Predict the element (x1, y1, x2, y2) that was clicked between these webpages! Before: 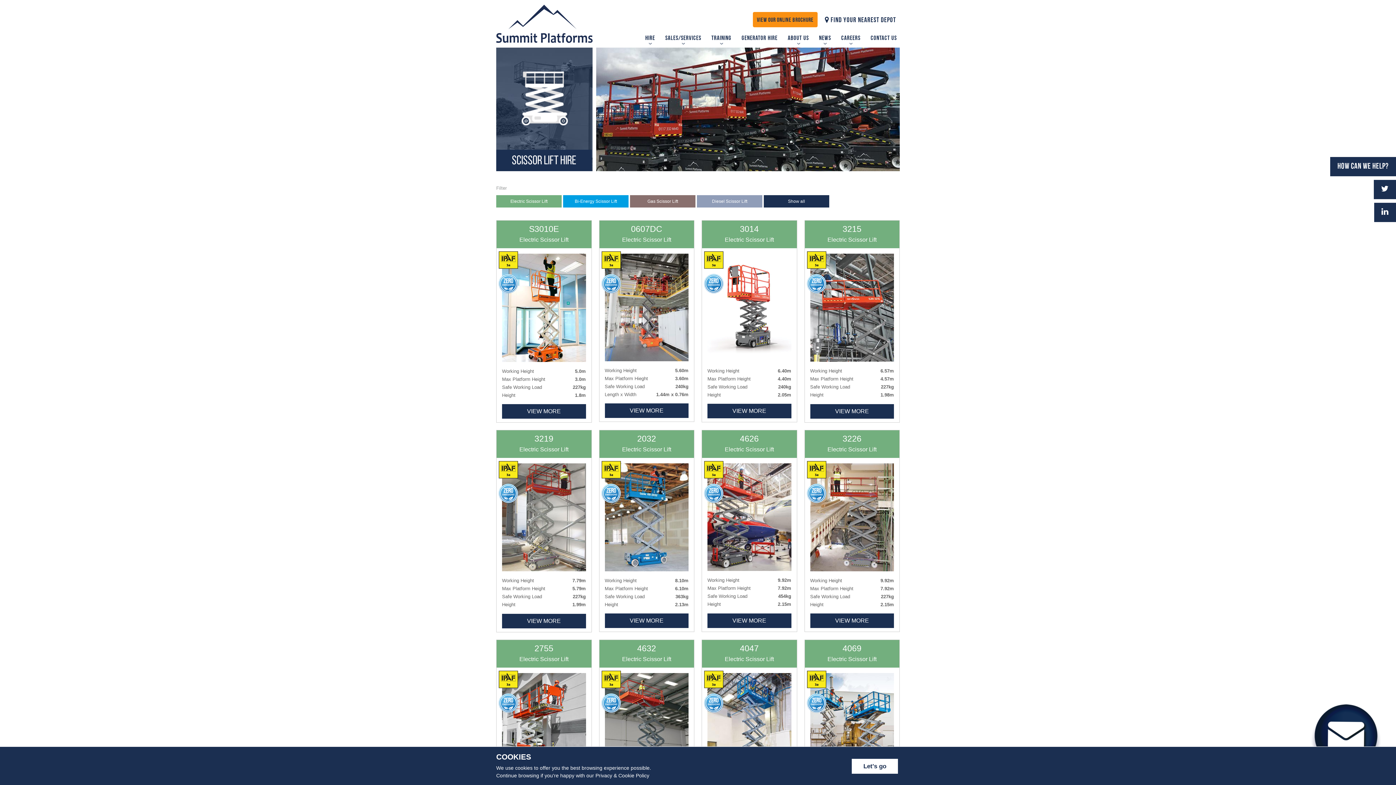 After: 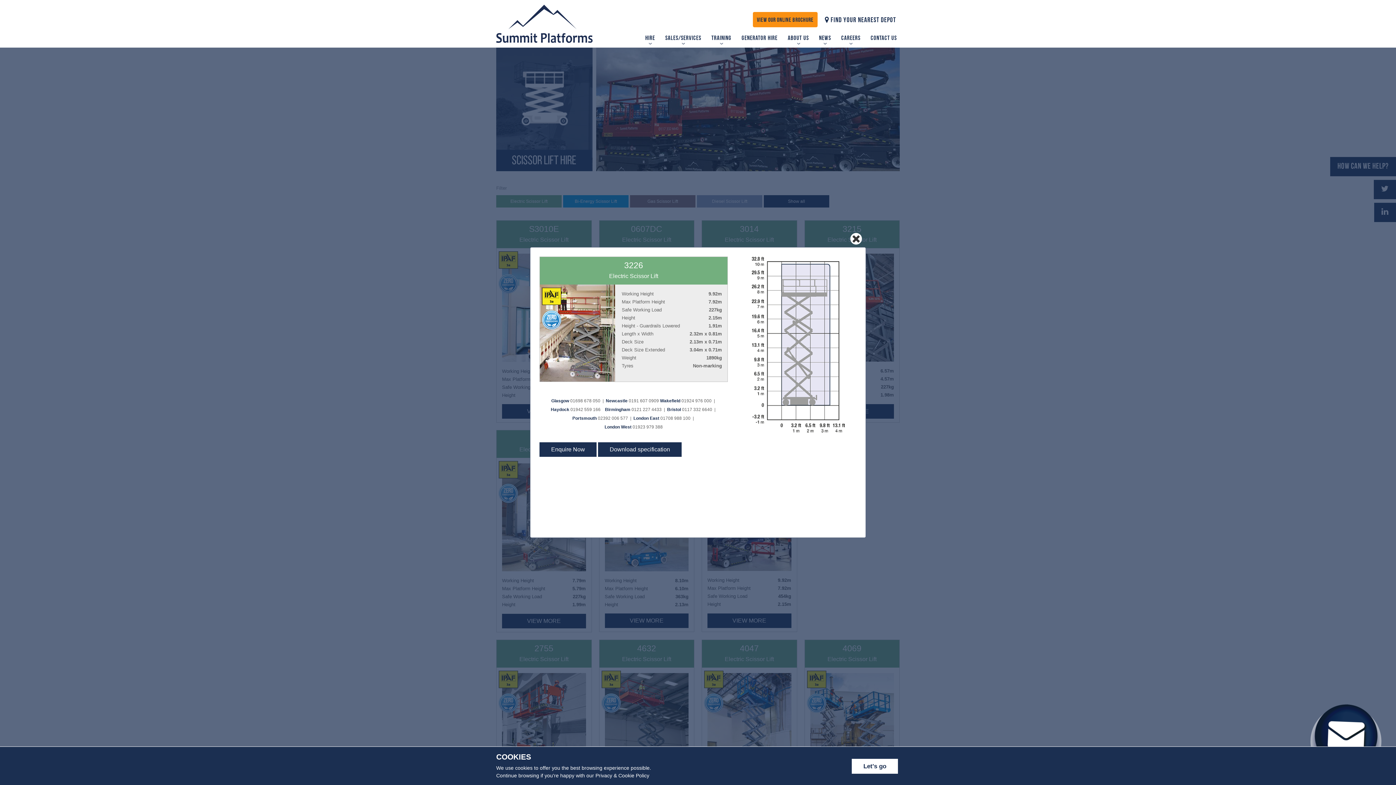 Action: bbox: (804, 430, 899, 458) label: 3226
Electric Scissor Lift